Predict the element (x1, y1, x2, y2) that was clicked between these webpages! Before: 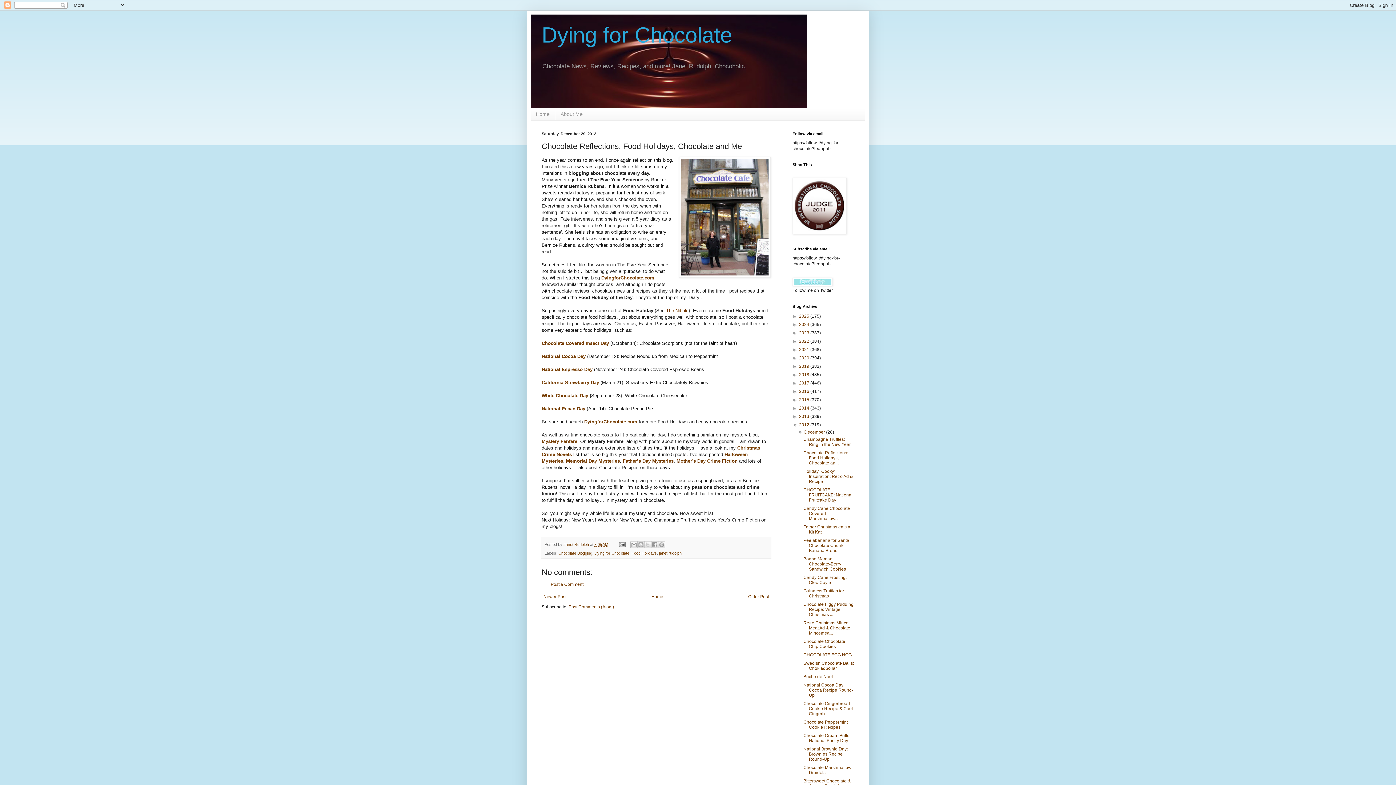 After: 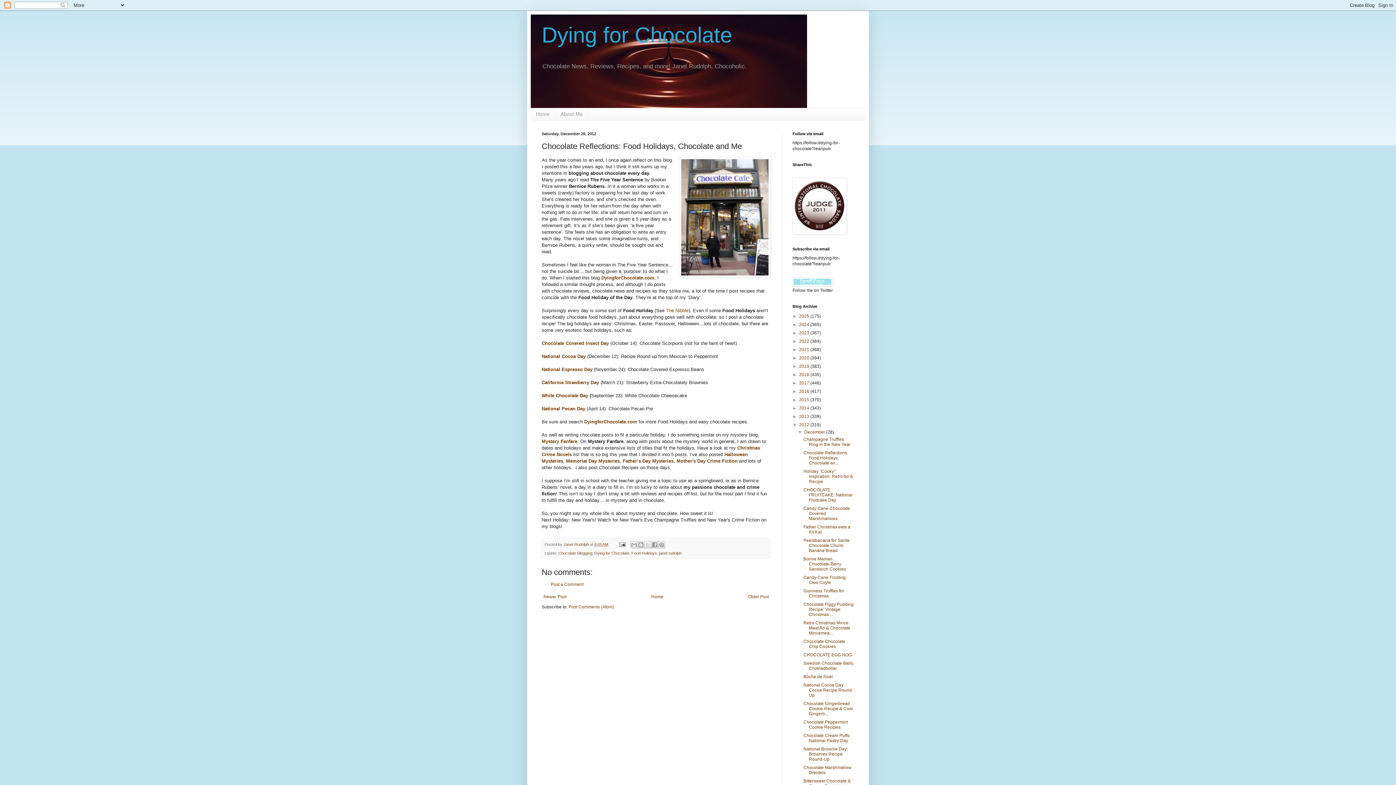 Action: bbox: (803, 450, 848, 465) label: Chocolate Reflections: Food Holidays, Chocolate an...